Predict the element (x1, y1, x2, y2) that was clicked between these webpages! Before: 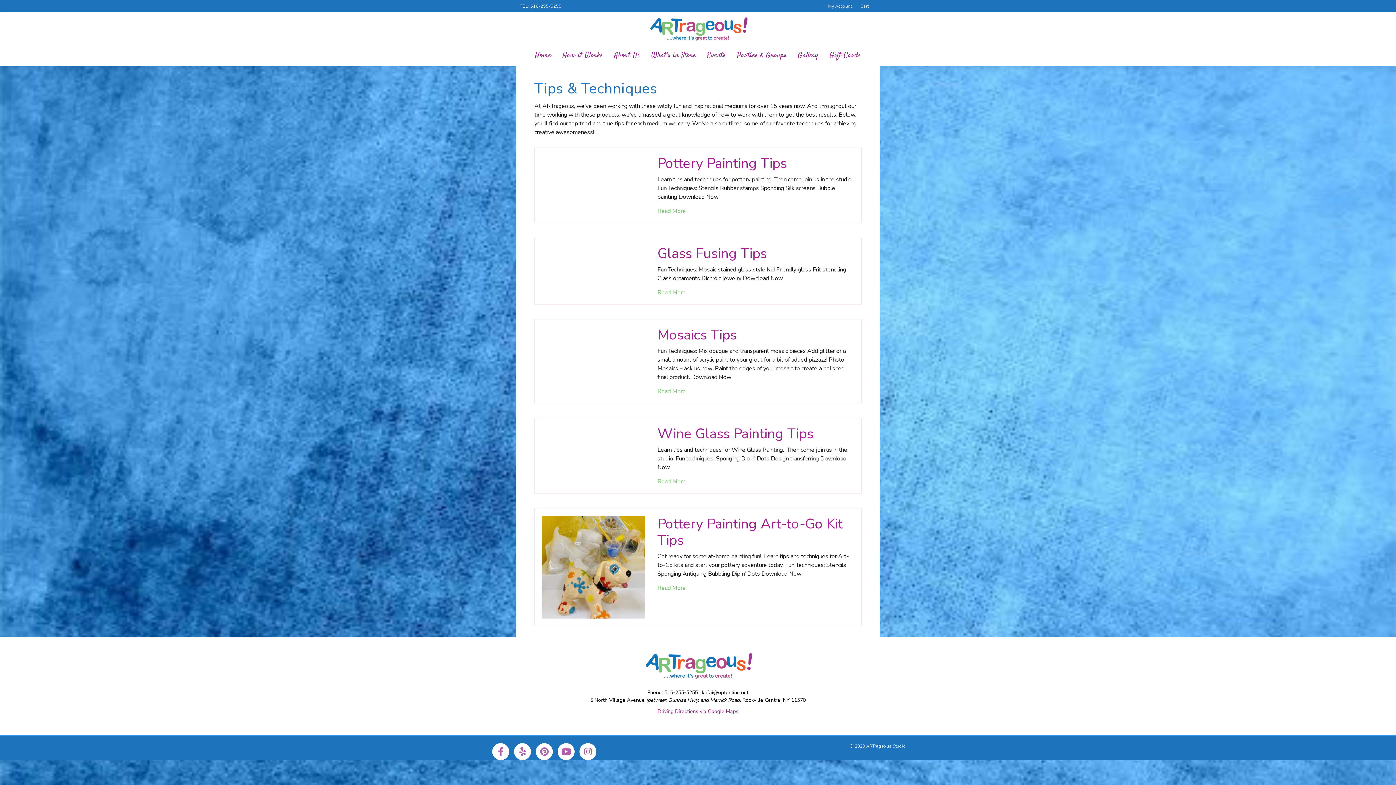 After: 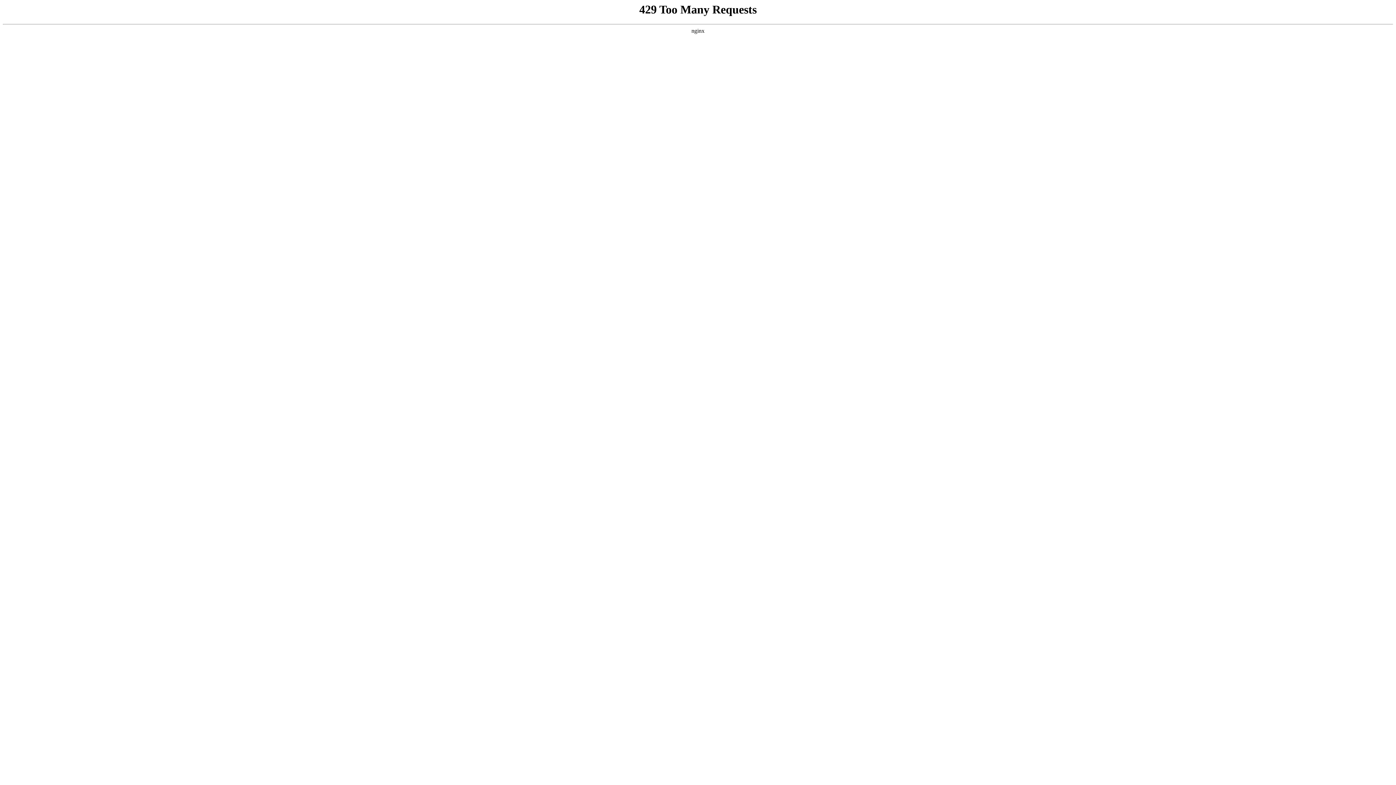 Action: bbox: (857, 1, 872, 10) label: Cart